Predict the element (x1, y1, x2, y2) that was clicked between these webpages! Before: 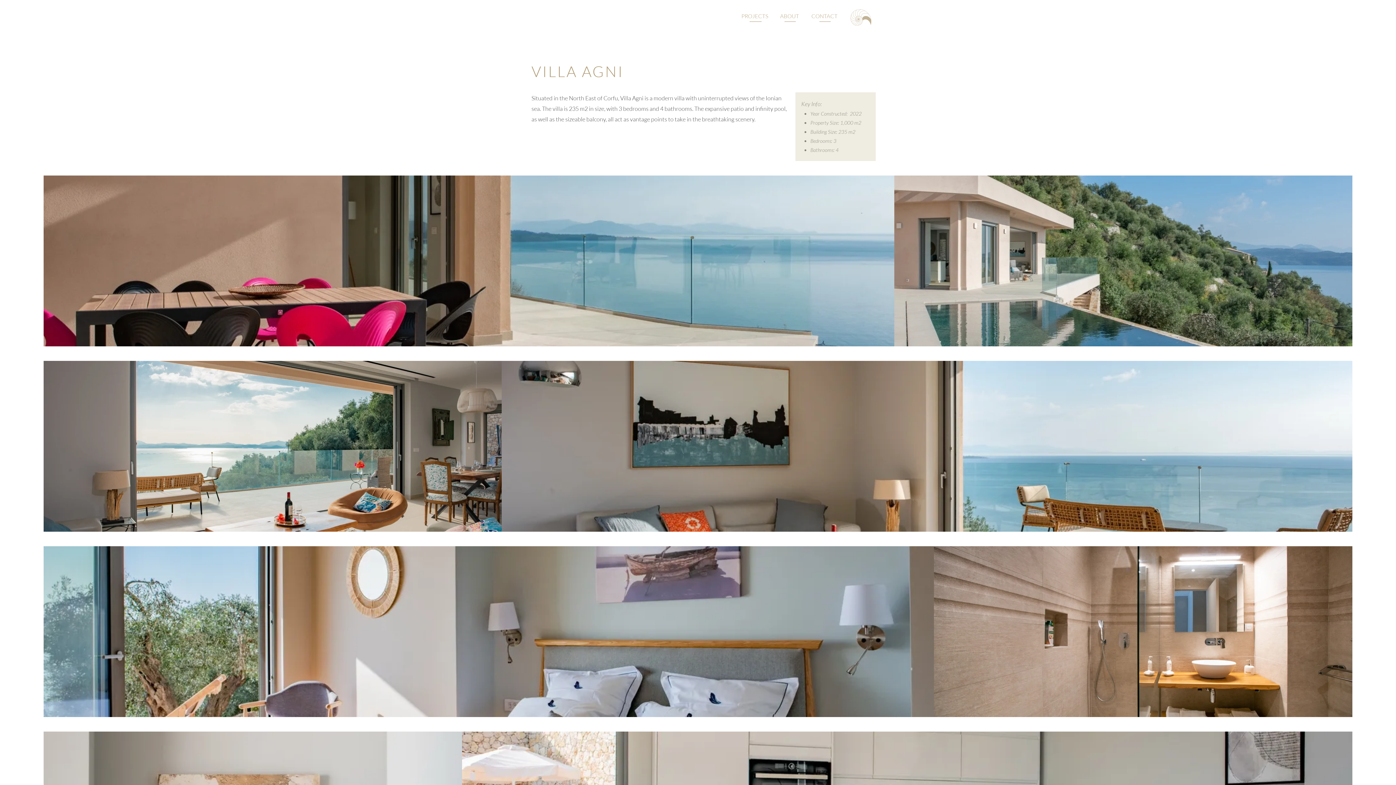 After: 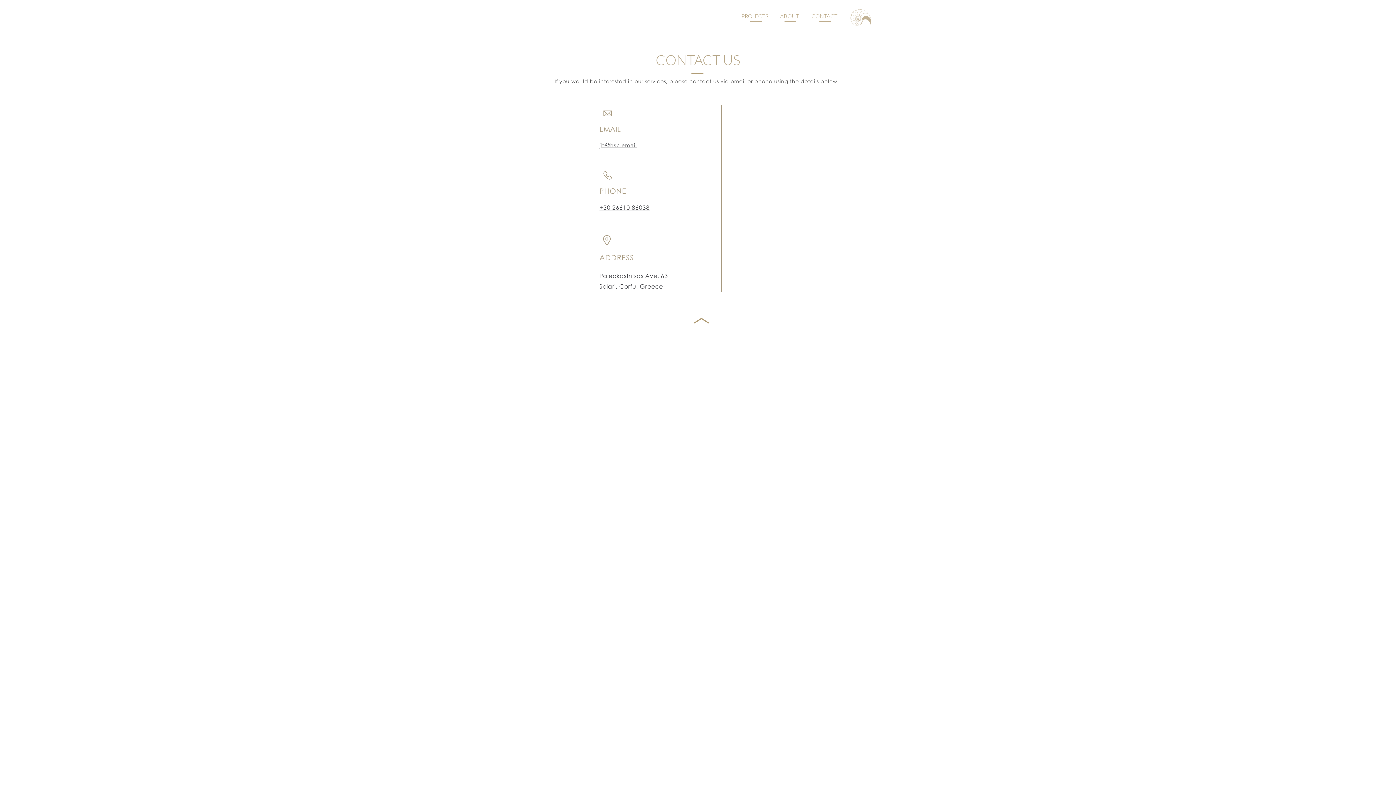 Action: label: CONTACT bbox: (808, 11, 841, 20)